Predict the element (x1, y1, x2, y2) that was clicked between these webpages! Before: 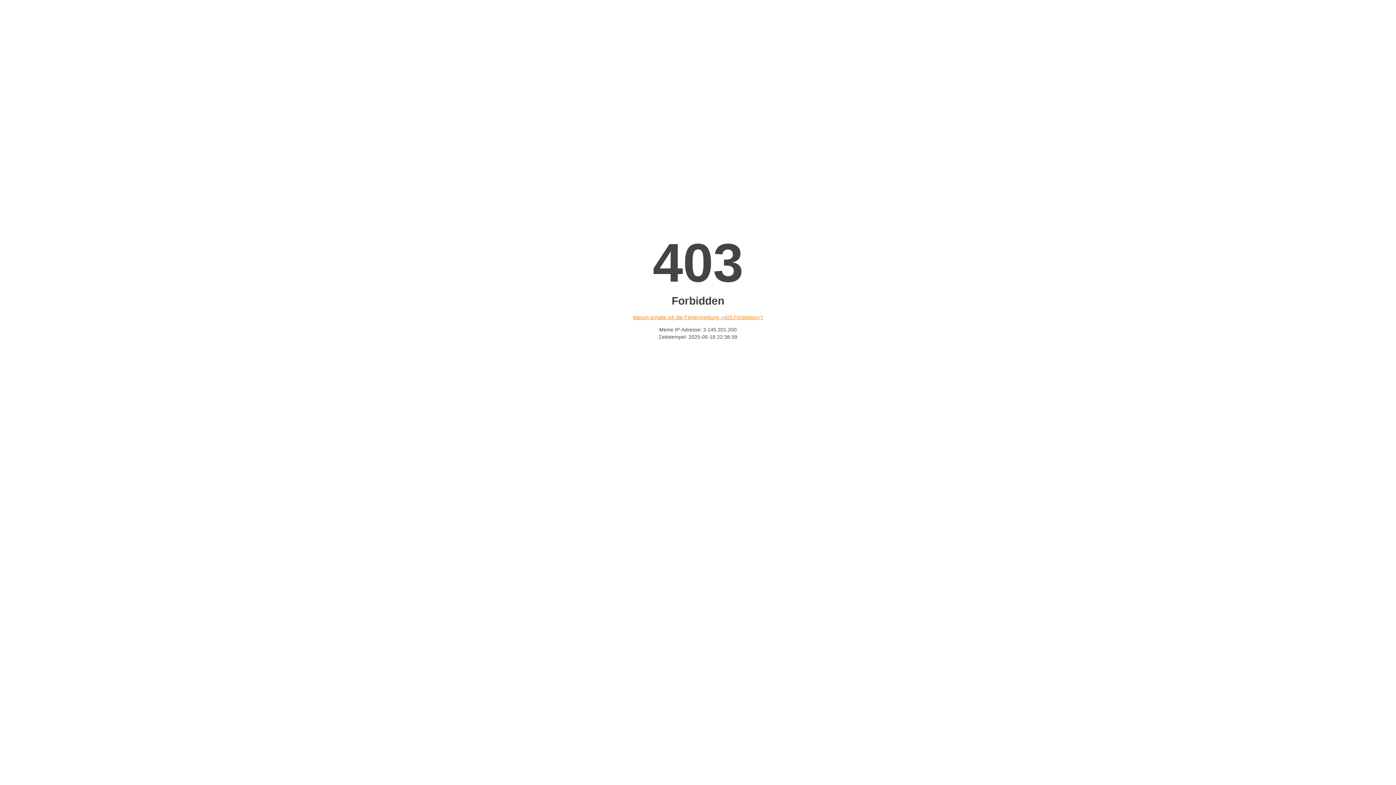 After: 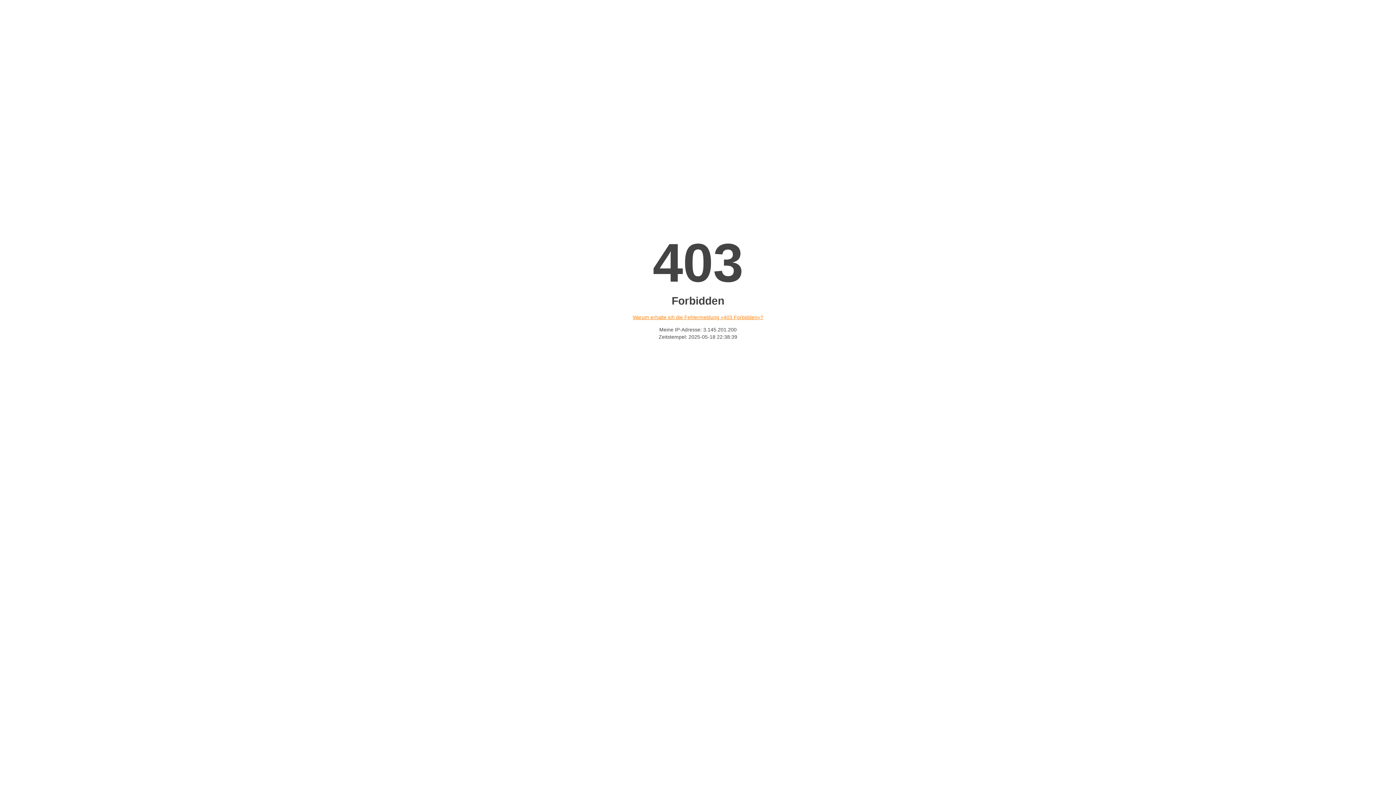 Action: bbox: (632, 314, 763, 320) label: Warum erhalte ich die Fehlermeldung «403 Forbidden»?